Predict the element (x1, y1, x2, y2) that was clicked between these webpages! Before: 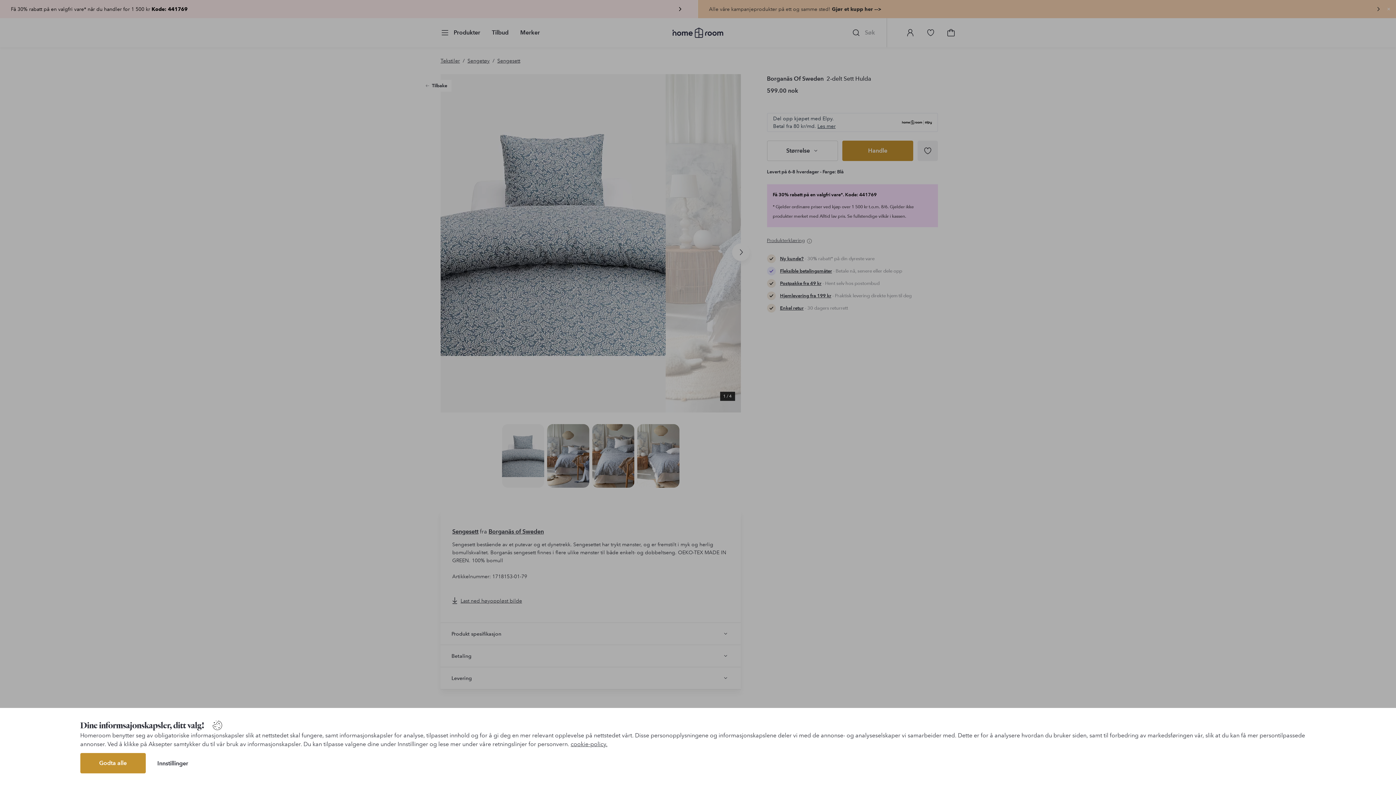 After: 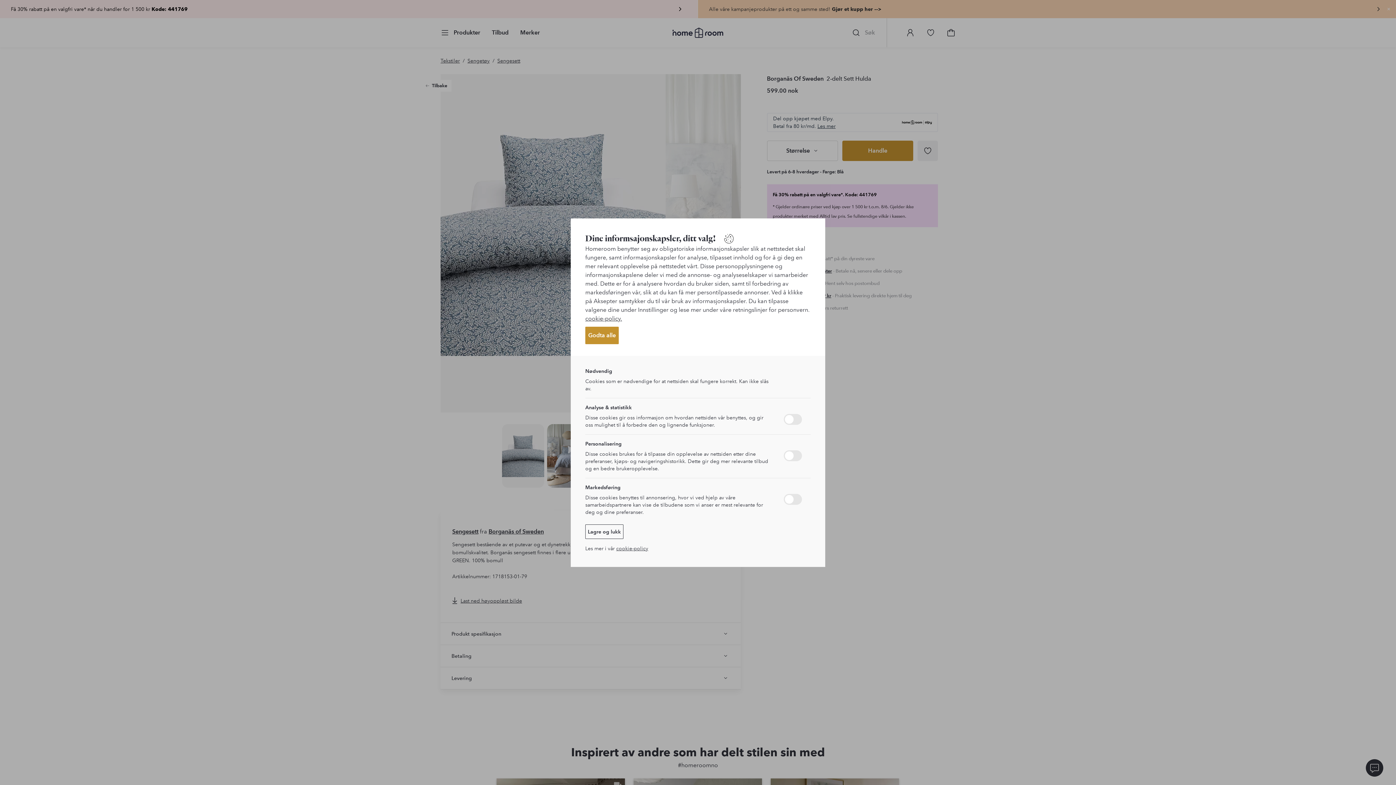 Action: bbox: (157, 757, 188, 769) label: Innstillinger